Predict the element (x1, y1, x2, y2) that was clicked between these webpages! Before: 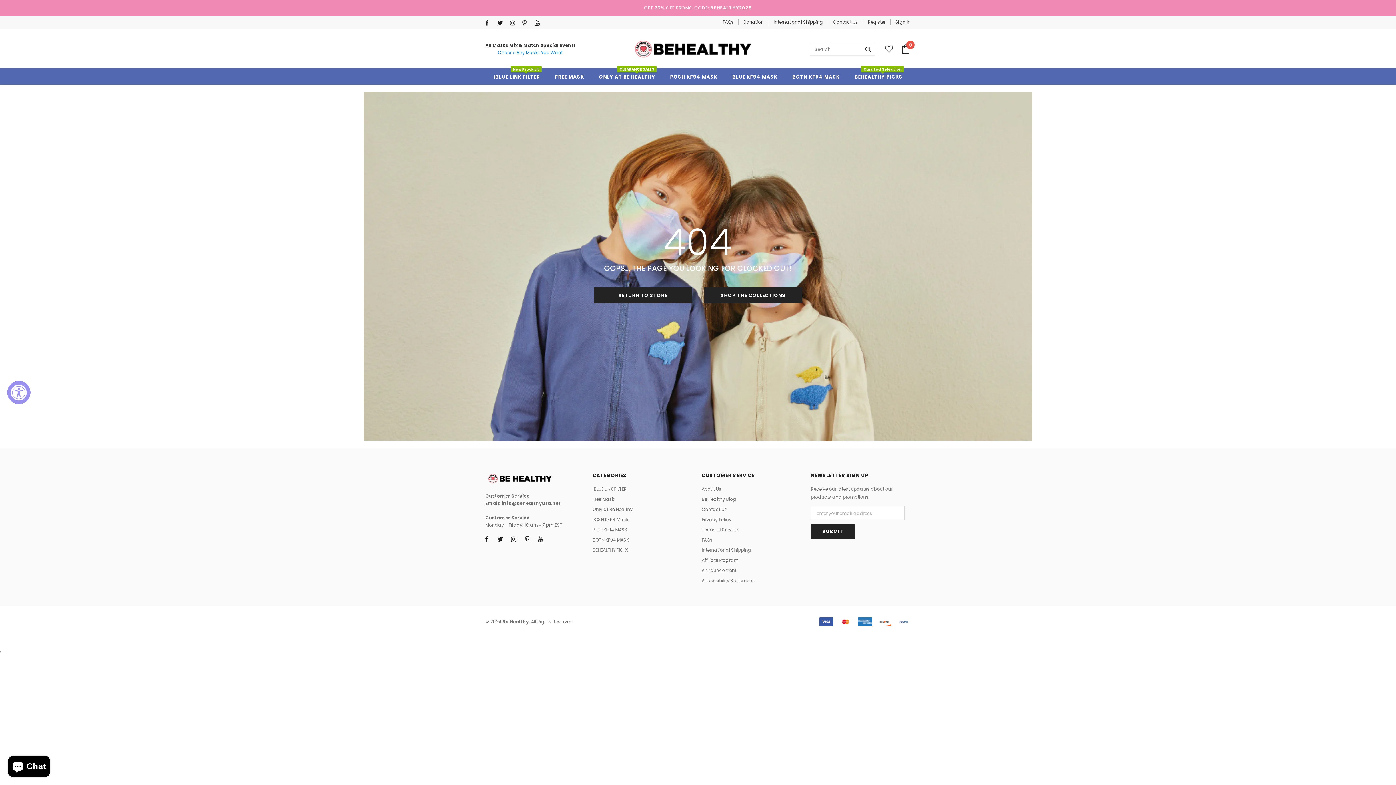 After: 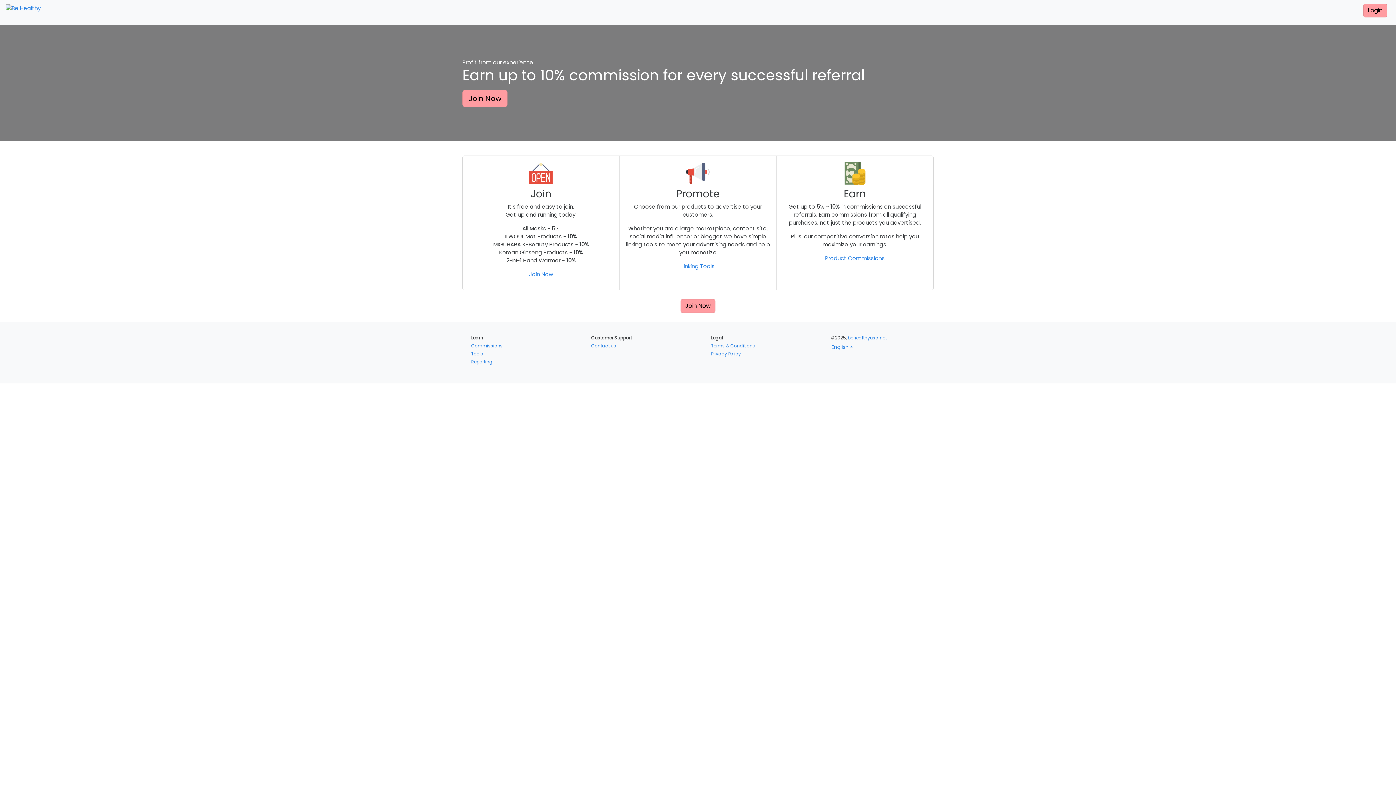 Action: bbox: (701, 555, 738, 565) label: Affiliate Program